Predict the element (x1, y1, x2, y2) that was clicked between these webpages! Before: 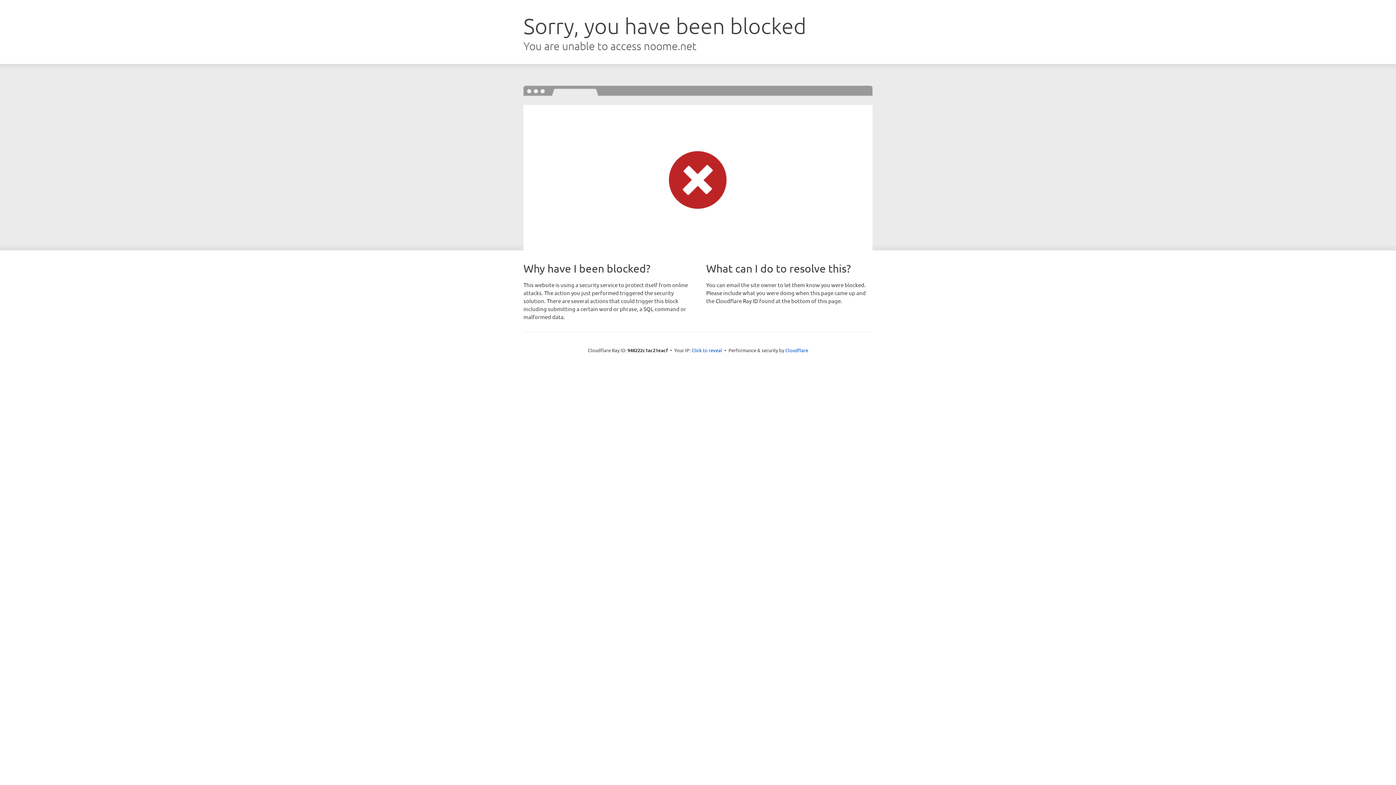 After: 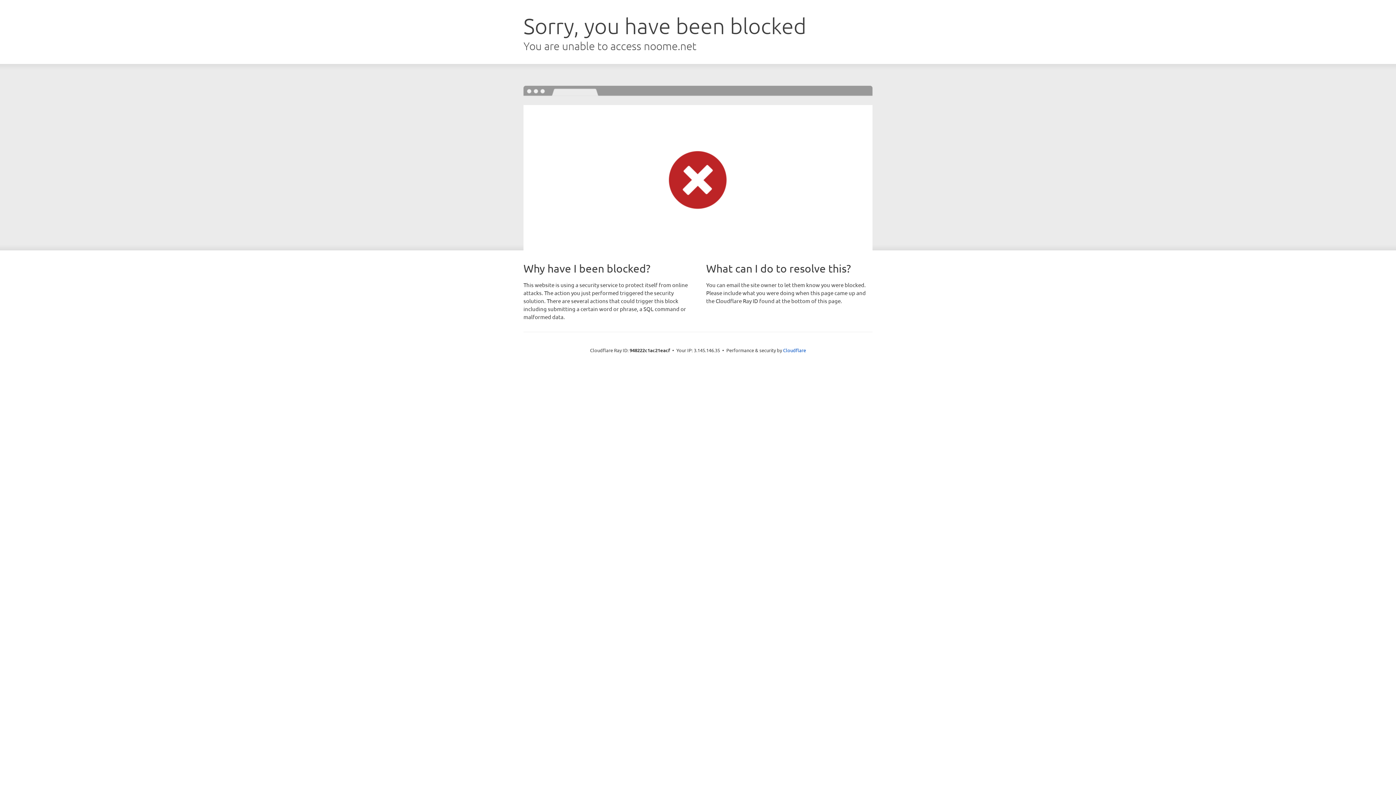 Action: bbox: (691, 346, 722, 353) label: Click to reveal